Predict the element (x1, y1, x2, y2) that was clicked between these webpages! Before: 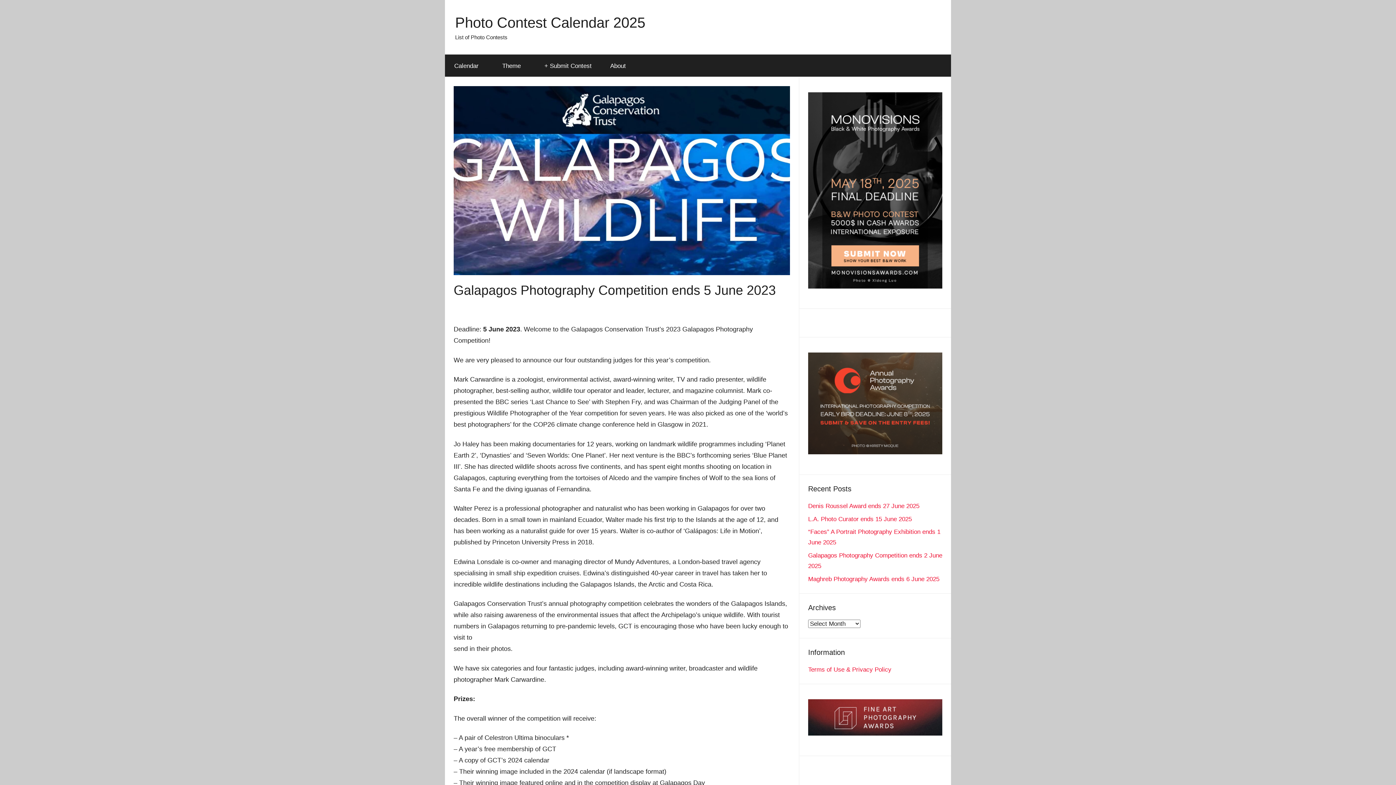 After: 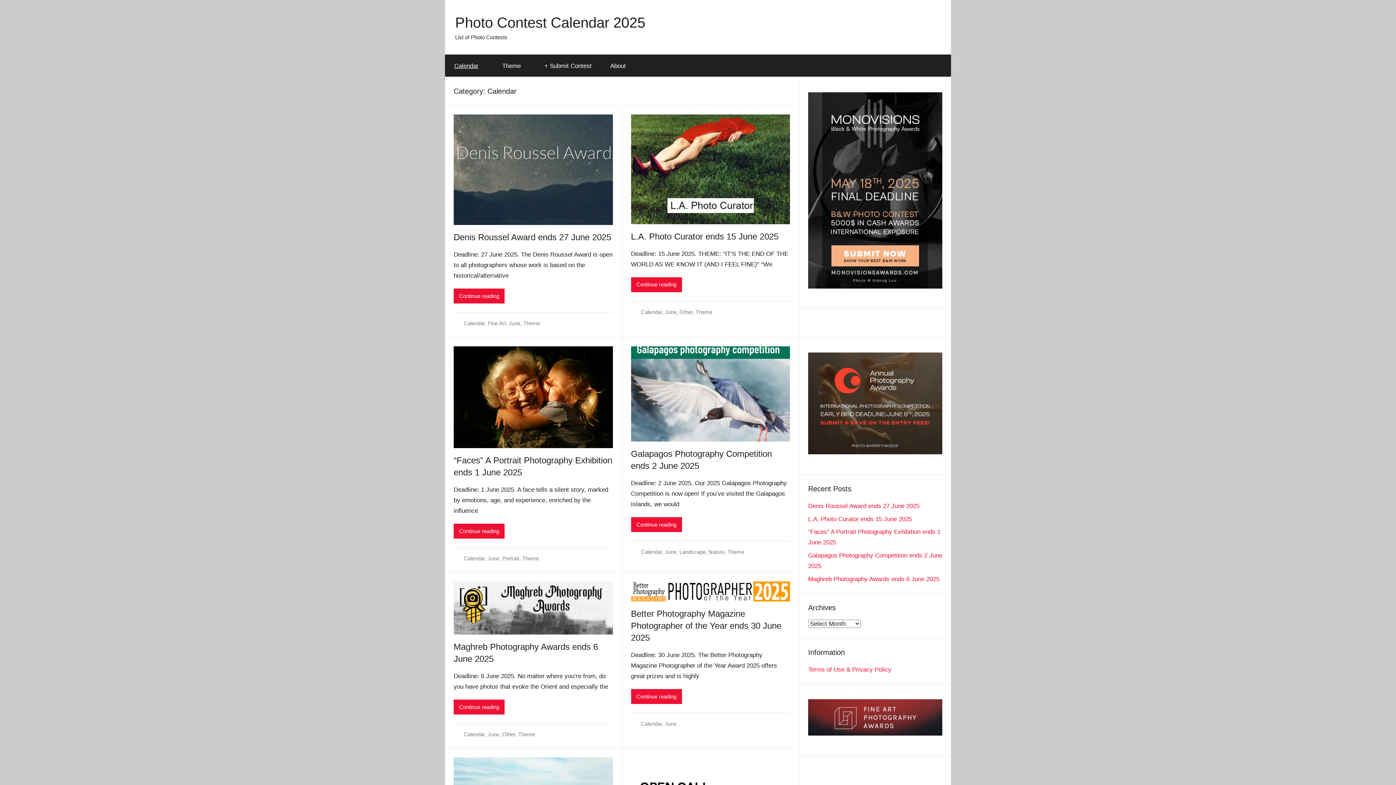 Action: bbox: (445, 54, 493, 77) label: Calendar